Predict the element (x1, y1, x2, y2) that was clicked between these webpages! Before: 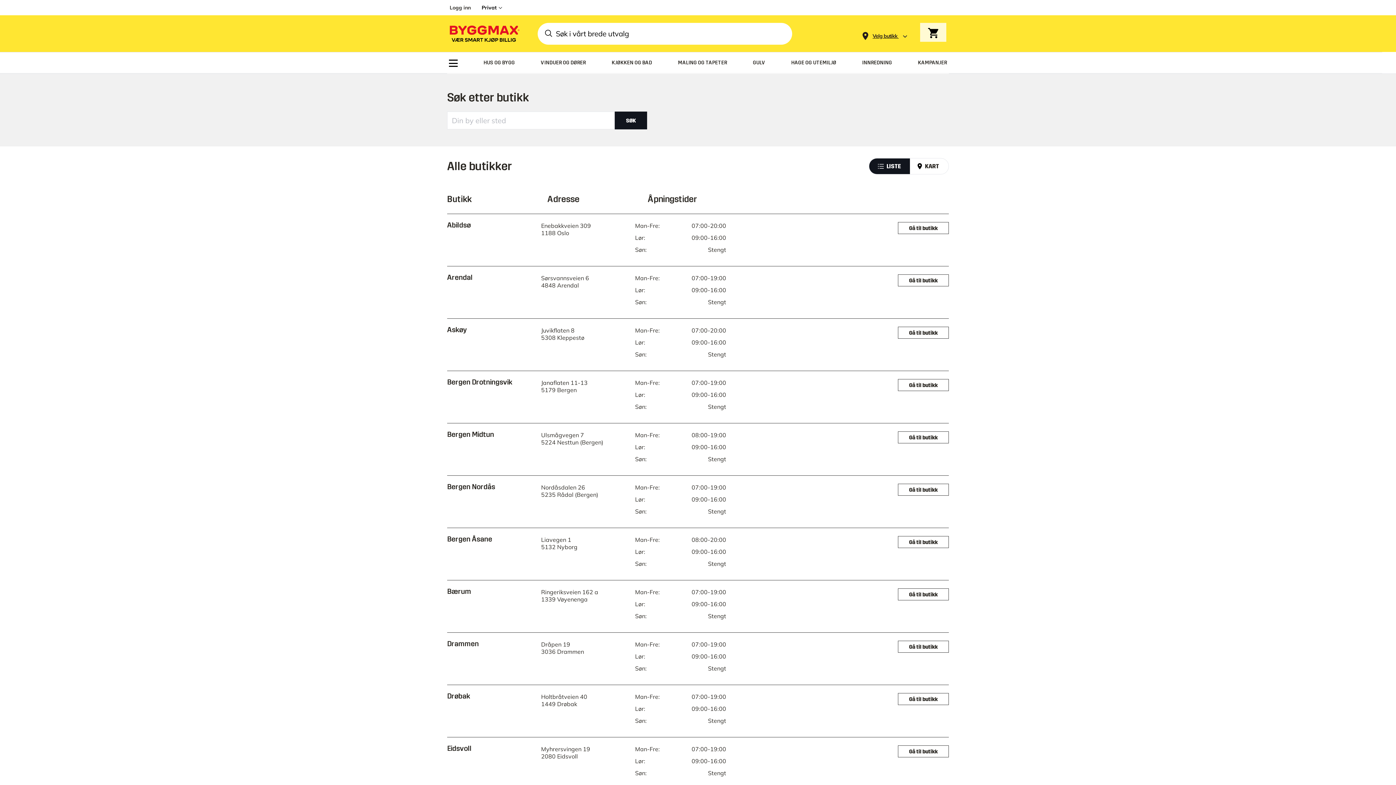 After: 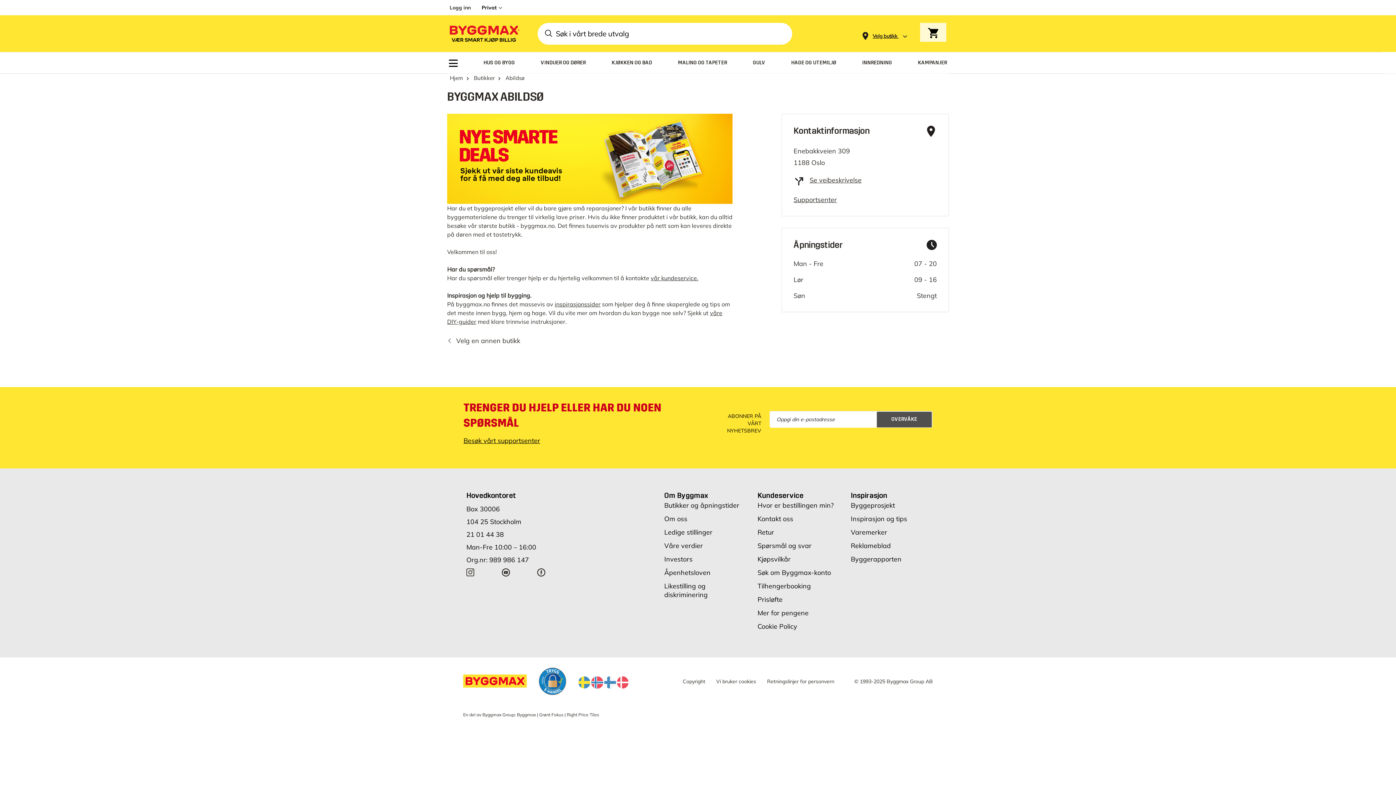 Action: label: Abildsø bbox: (447, 220, 470, 229)